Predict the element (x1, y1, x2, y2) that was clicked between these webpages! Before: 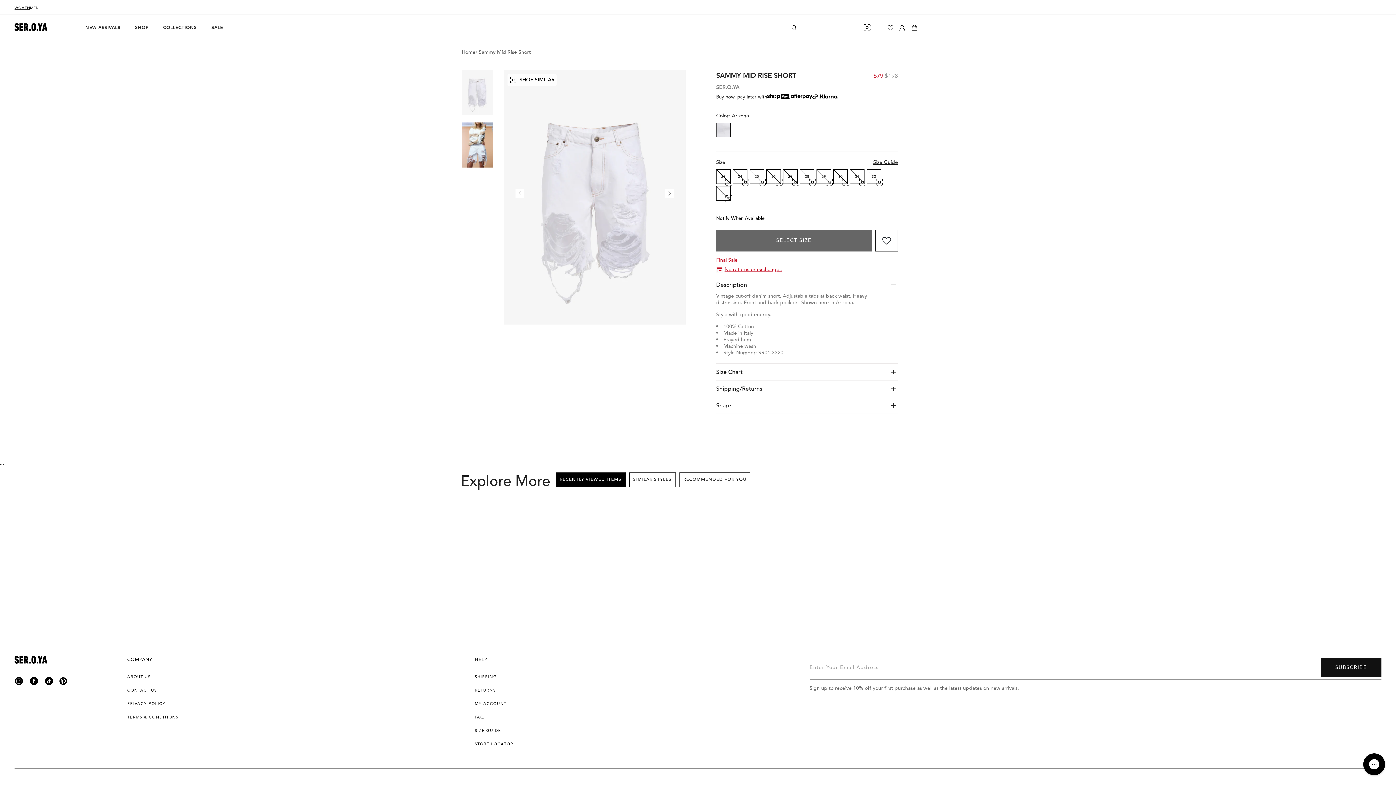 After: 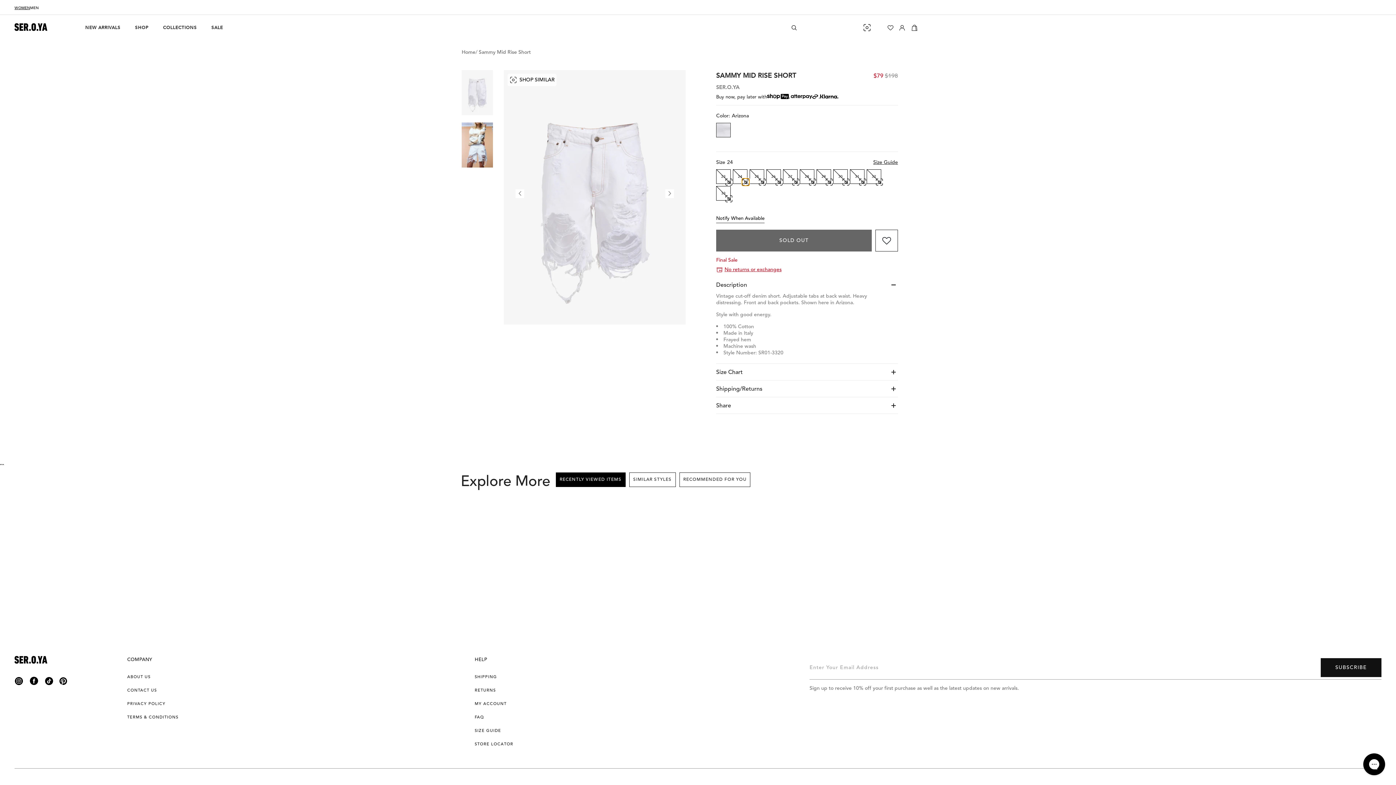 Action: bbox: (742, 178, 749, 185)